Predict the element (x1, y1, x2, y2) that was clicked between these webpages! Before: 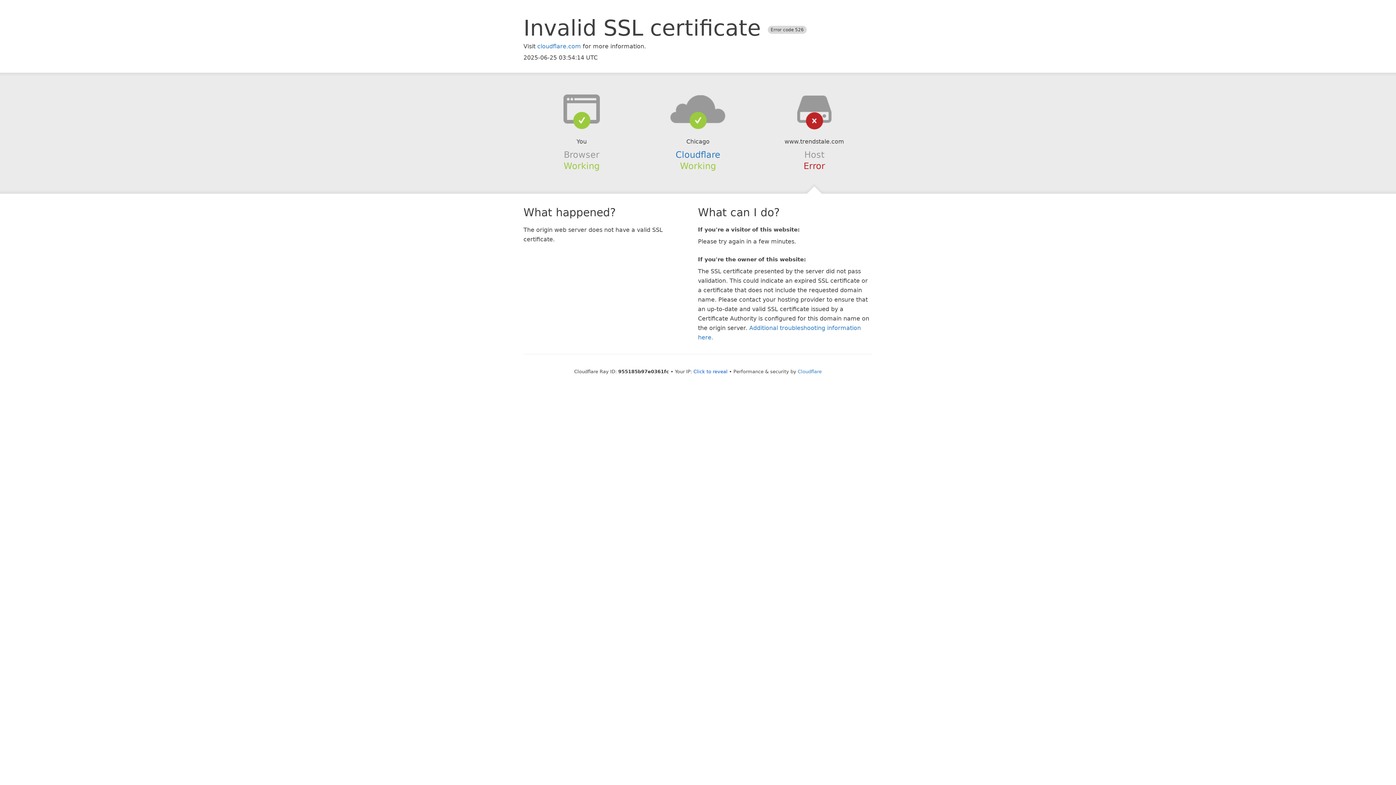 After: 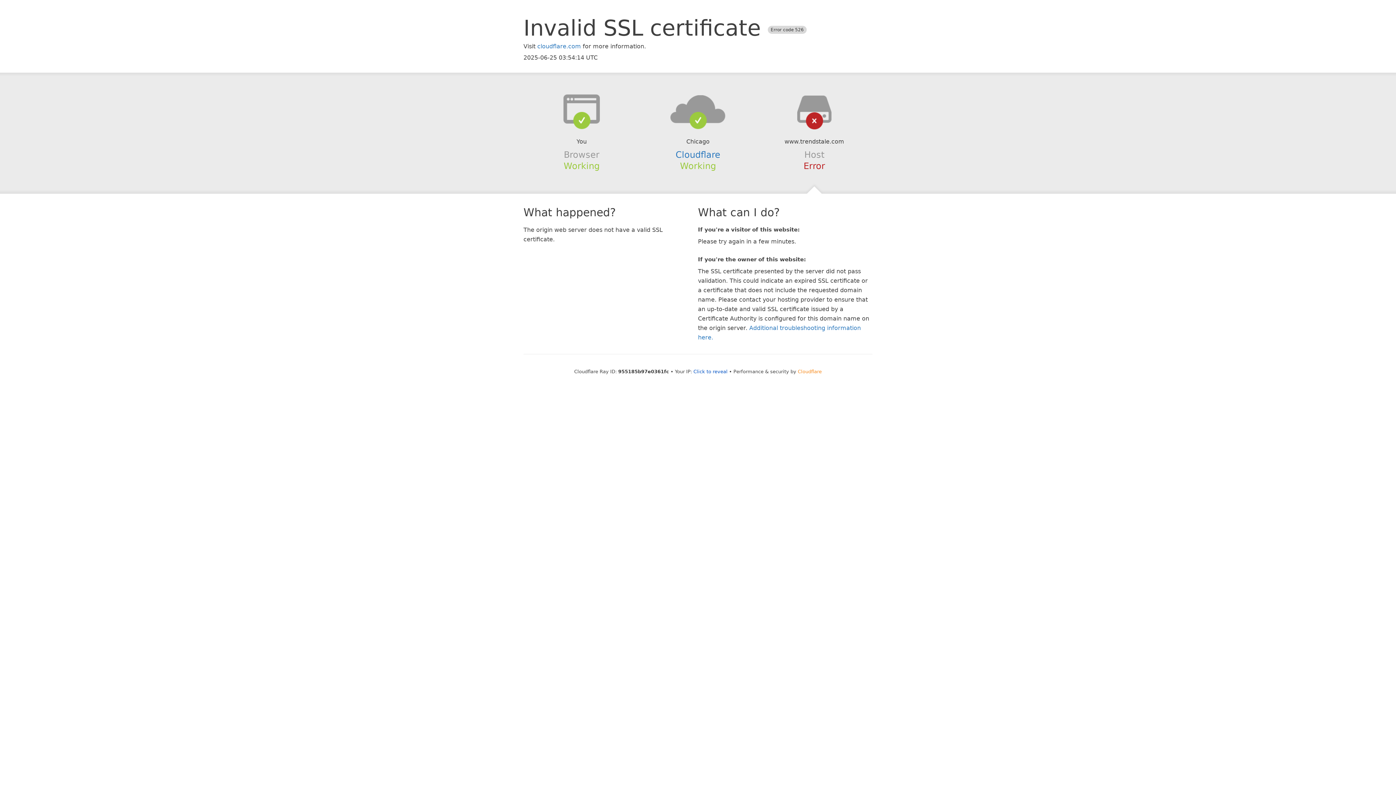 Action: label: Cloudflare bbox: (798, 368, 822, 374)